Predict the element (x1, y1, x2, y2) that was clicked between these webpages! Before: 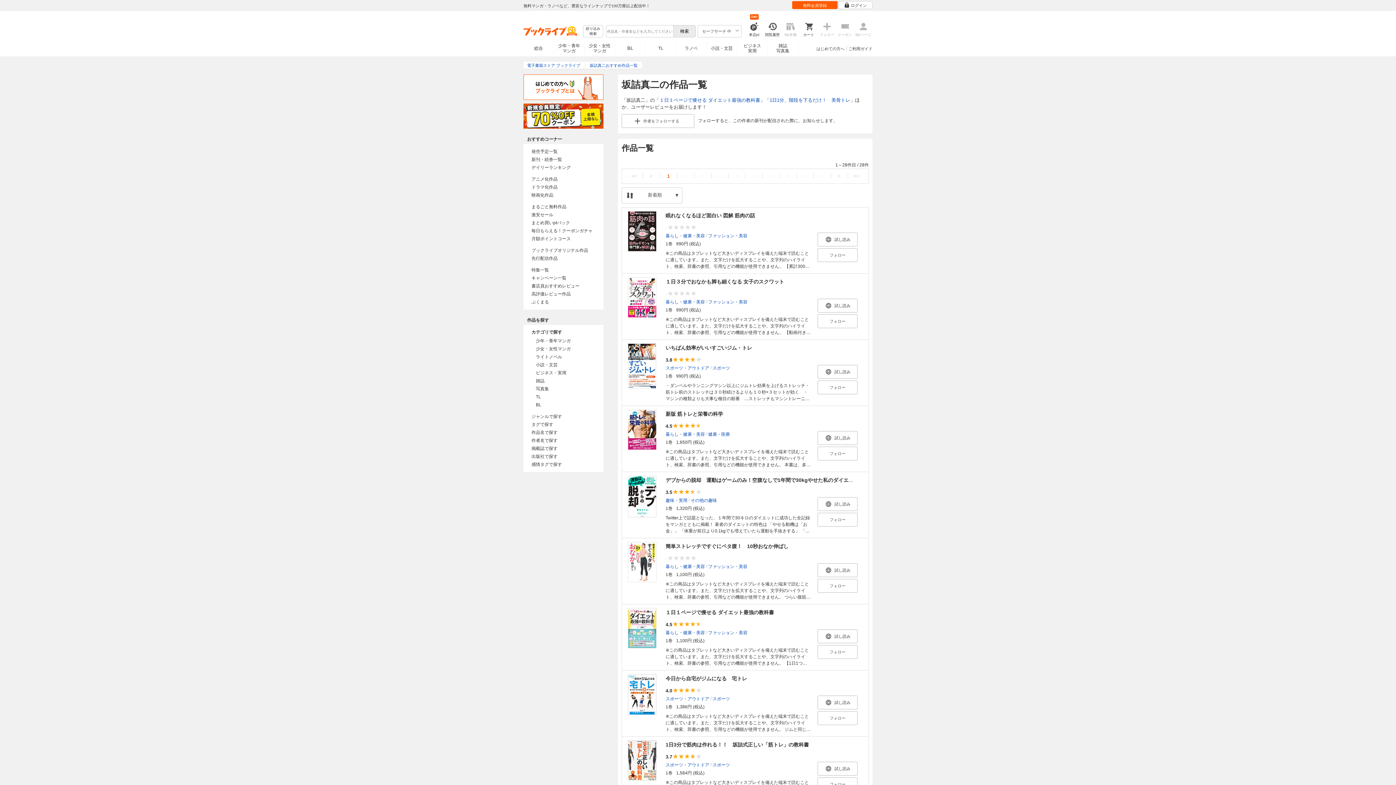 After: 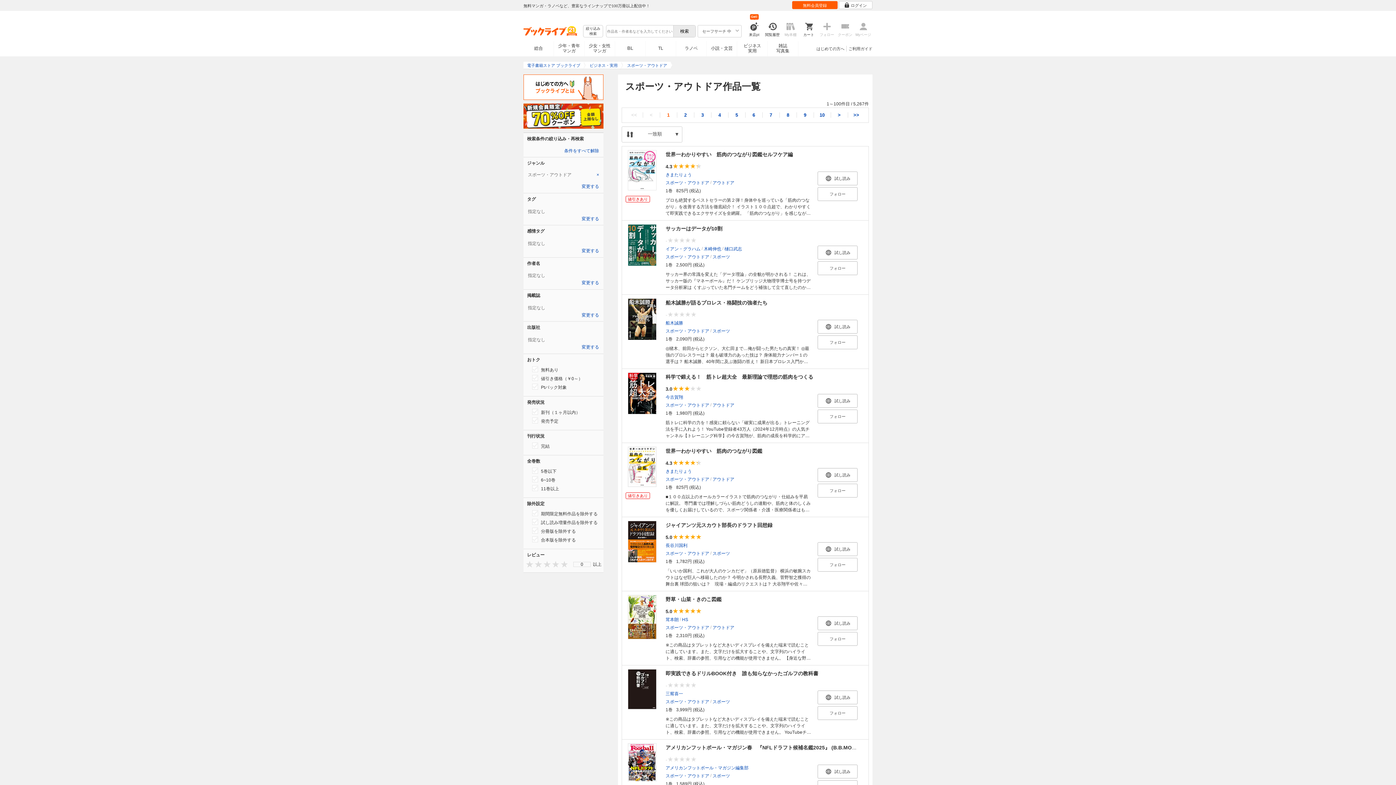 Action: label: スポーツ・アウトドア bbox: (665, 696, 709, 701)